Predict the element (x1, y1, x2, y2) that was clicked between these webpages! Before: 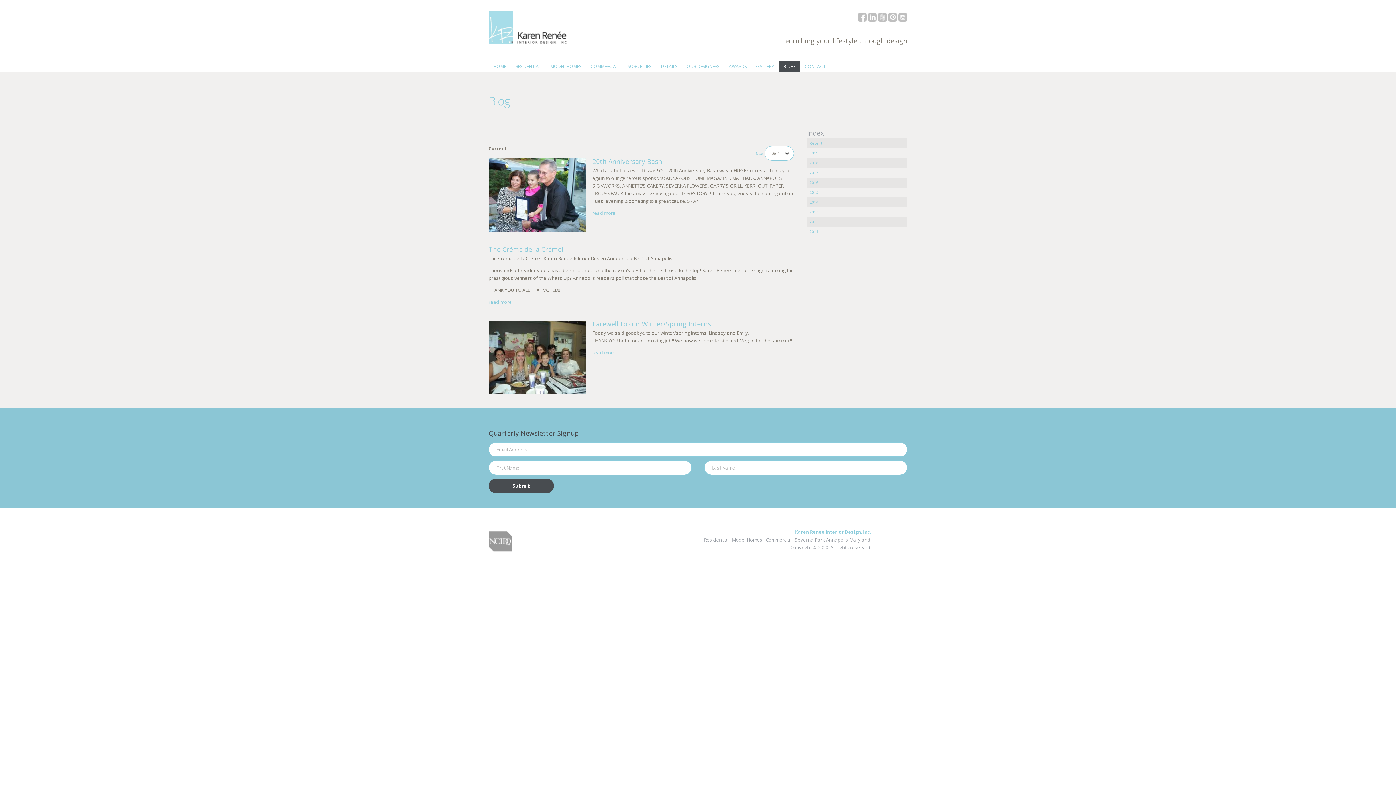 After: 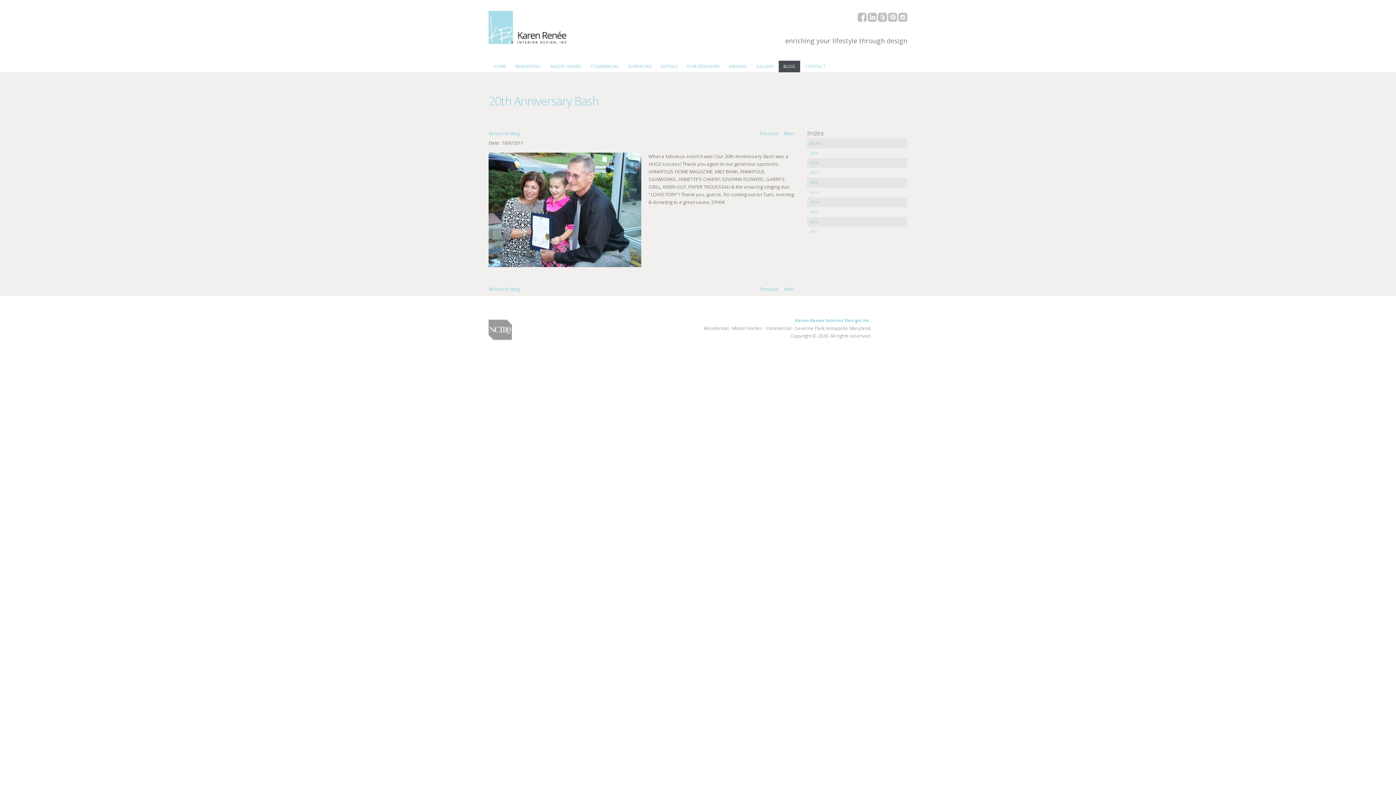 Action: bbox: (592, 209, 615, 216) label: read more